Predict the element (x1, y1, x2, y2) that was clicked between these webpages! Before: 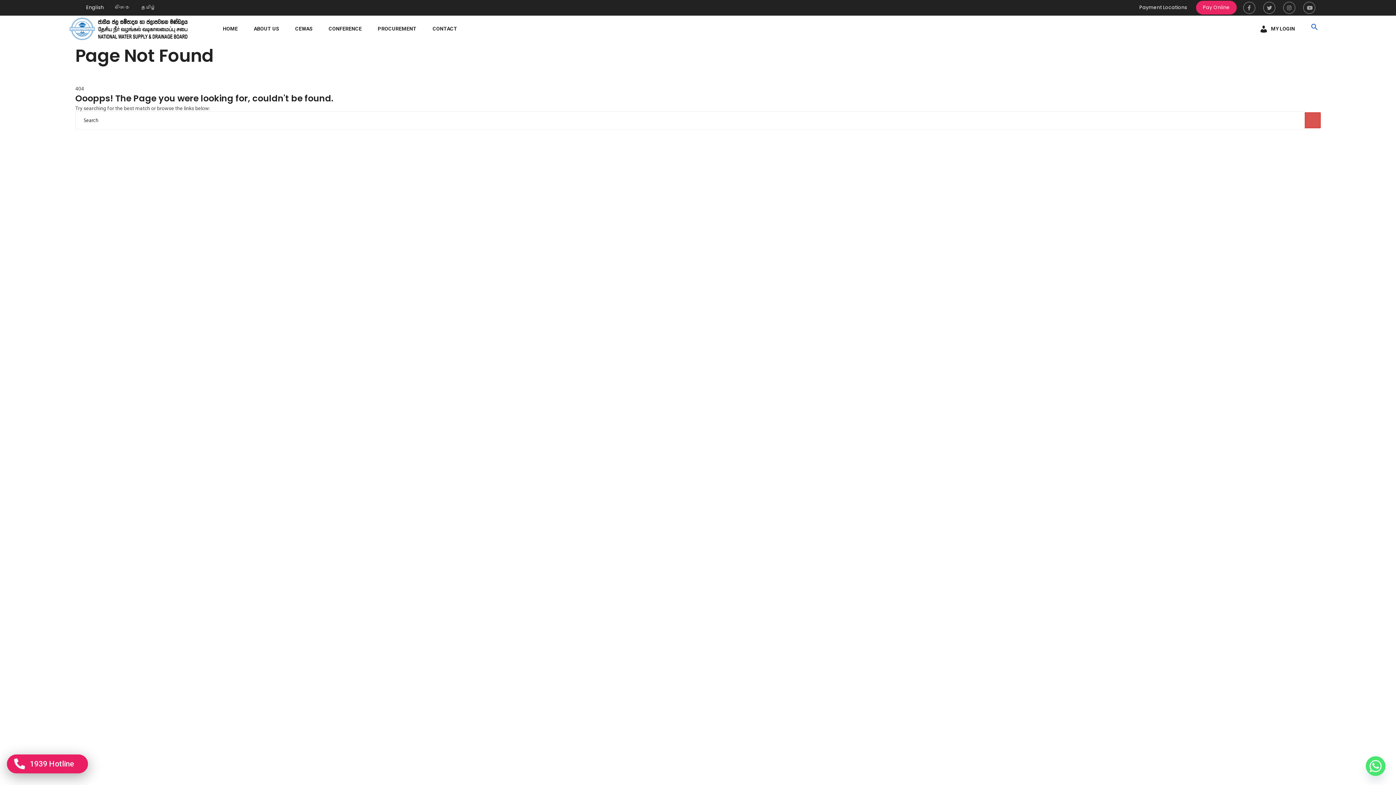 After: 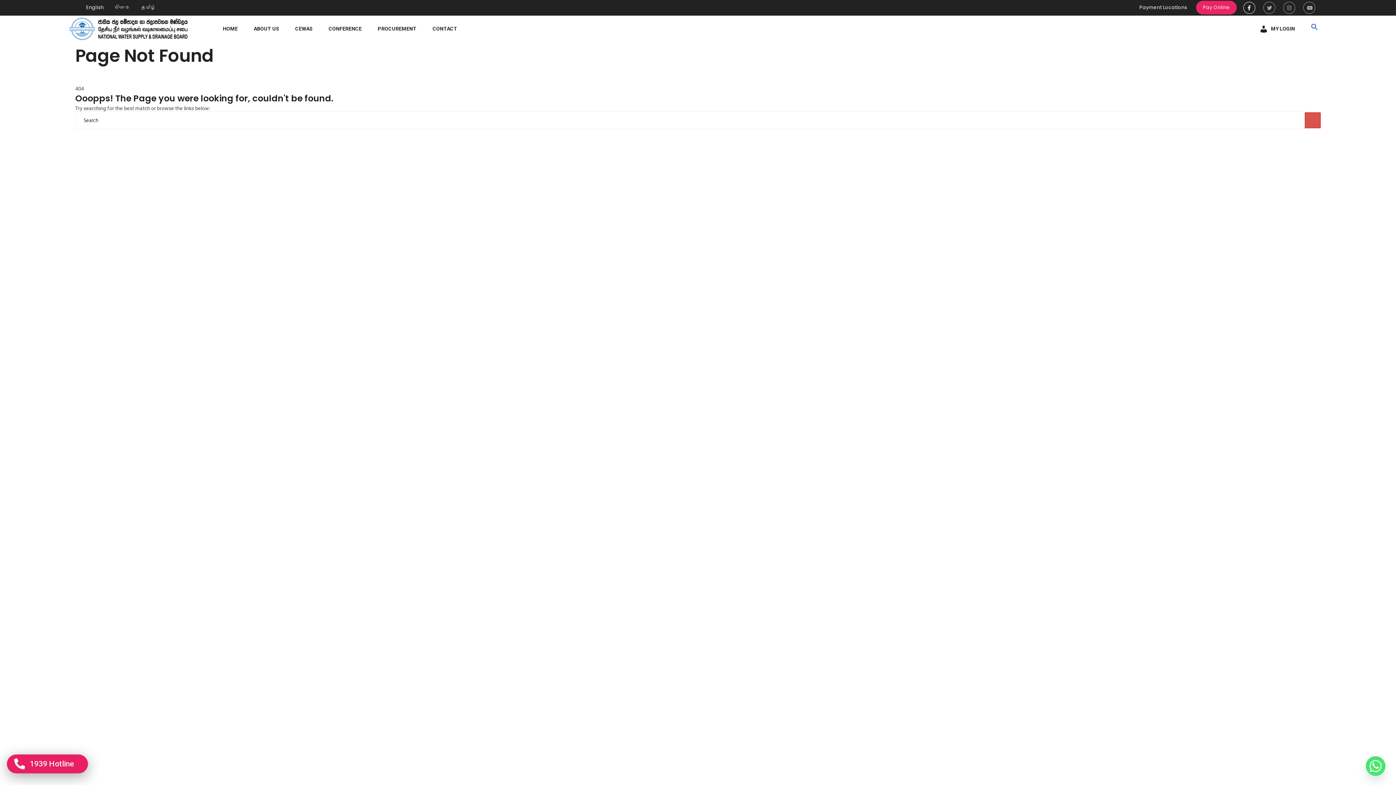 Action: bbox: (1243, 1, 1255, 13)